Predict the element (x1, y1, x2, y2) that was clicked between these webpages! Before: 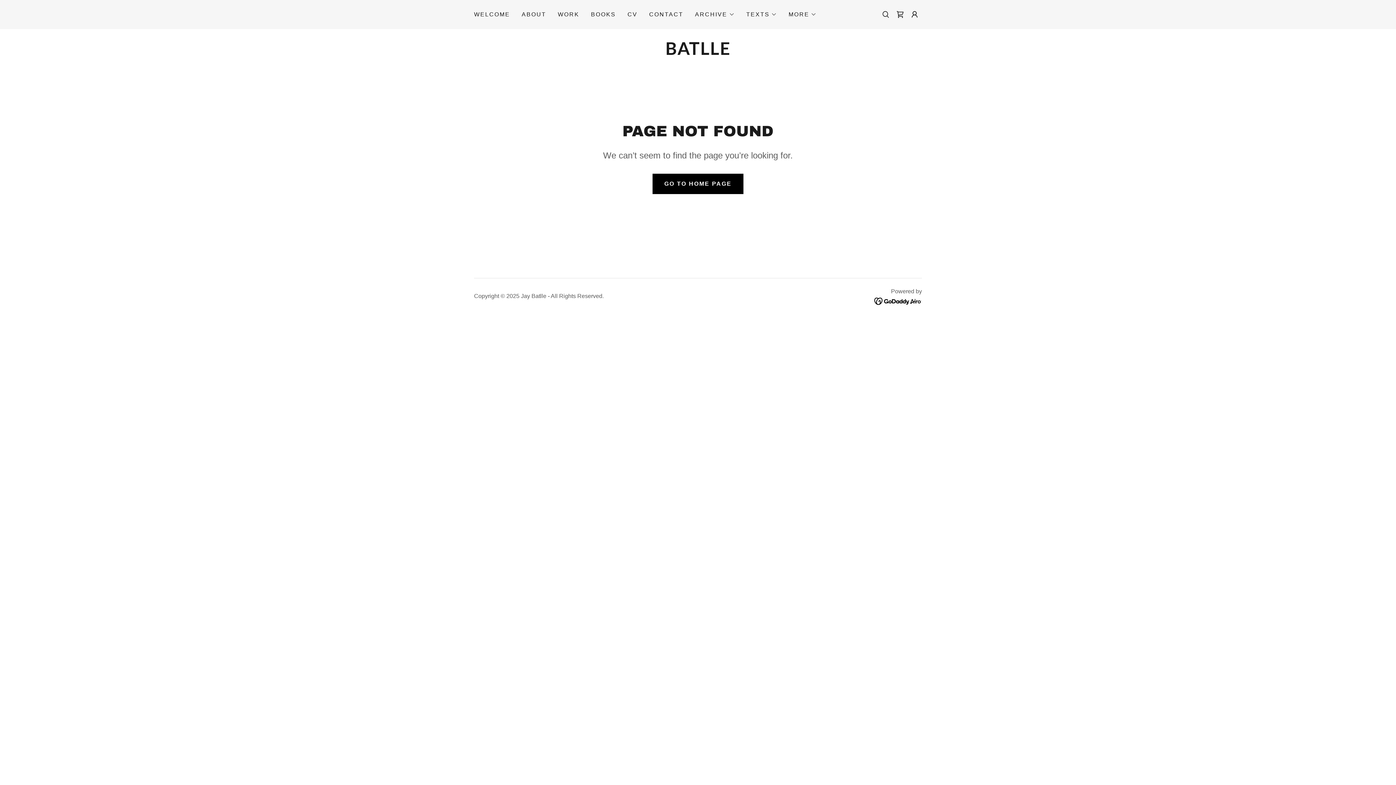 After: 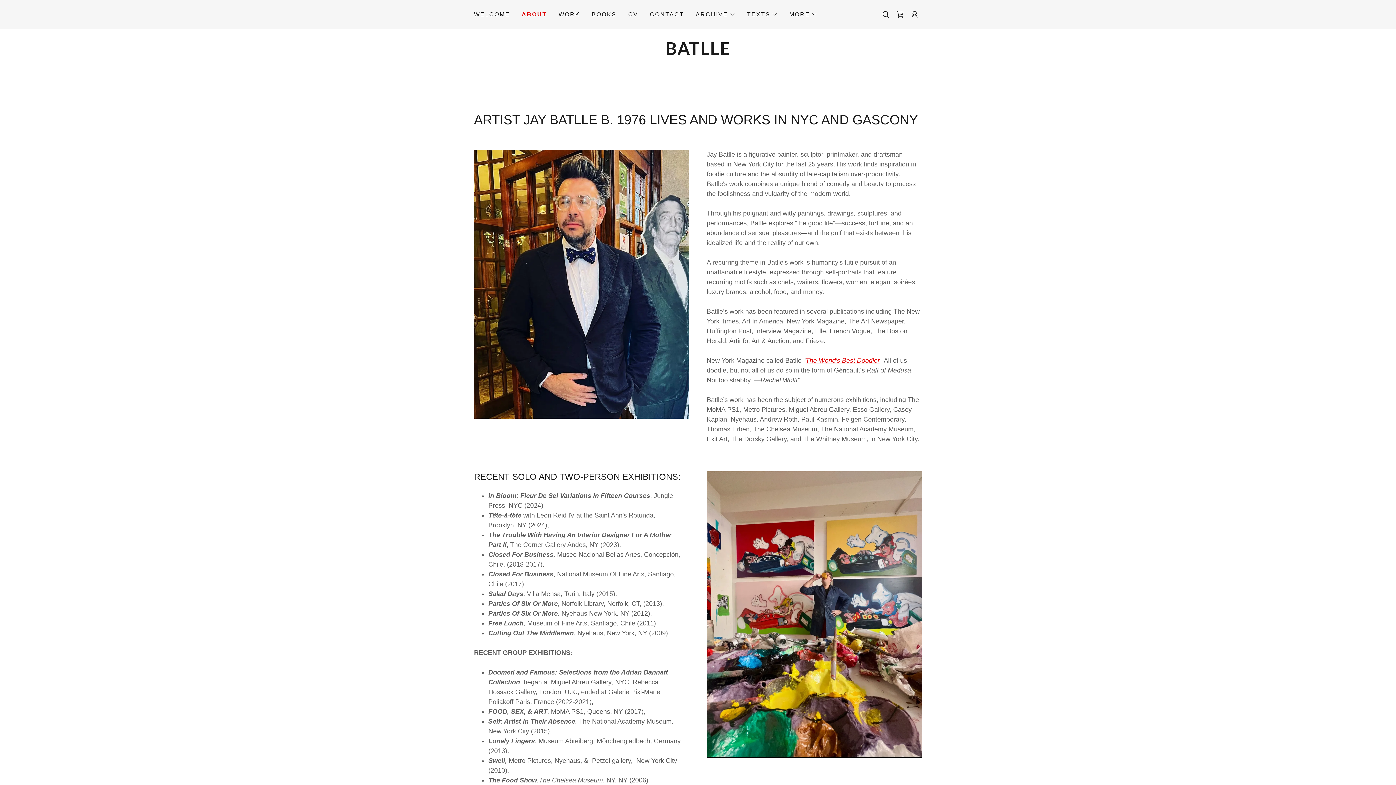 Action: bbox: (519, 8, 548, 21) label: ABOUT